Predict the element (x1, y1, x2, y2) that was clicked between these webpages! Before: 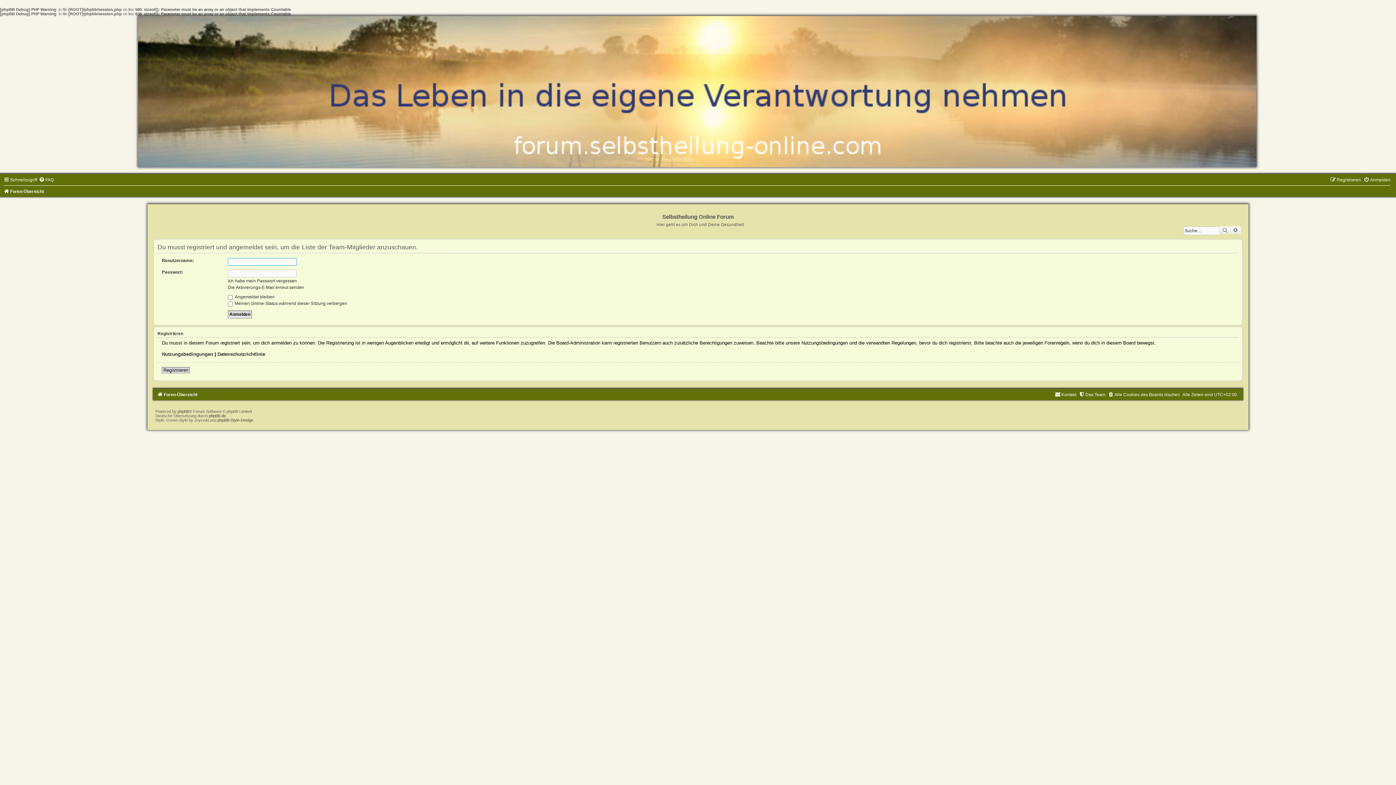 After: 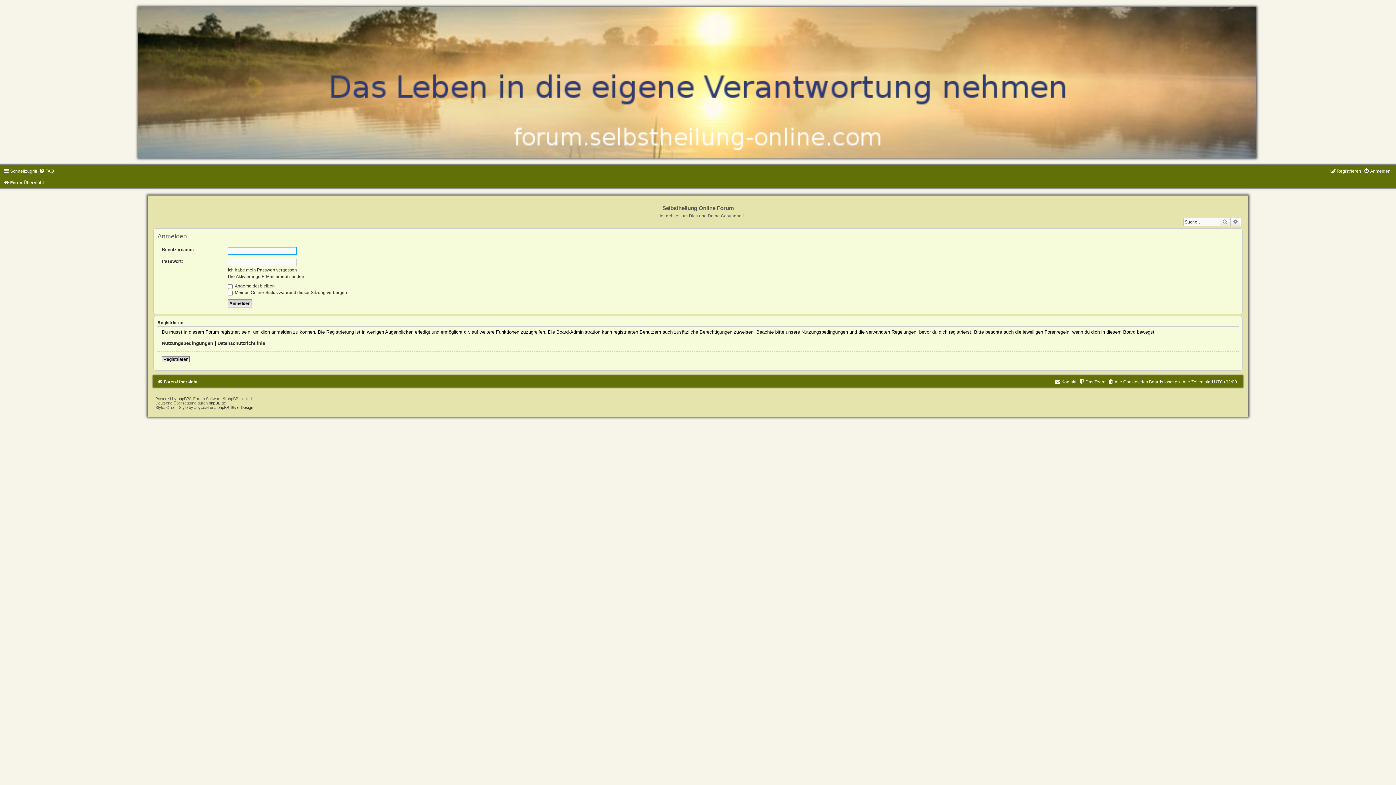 Action: bbox: (1364, 177, 1390, 182) label: Anmelden